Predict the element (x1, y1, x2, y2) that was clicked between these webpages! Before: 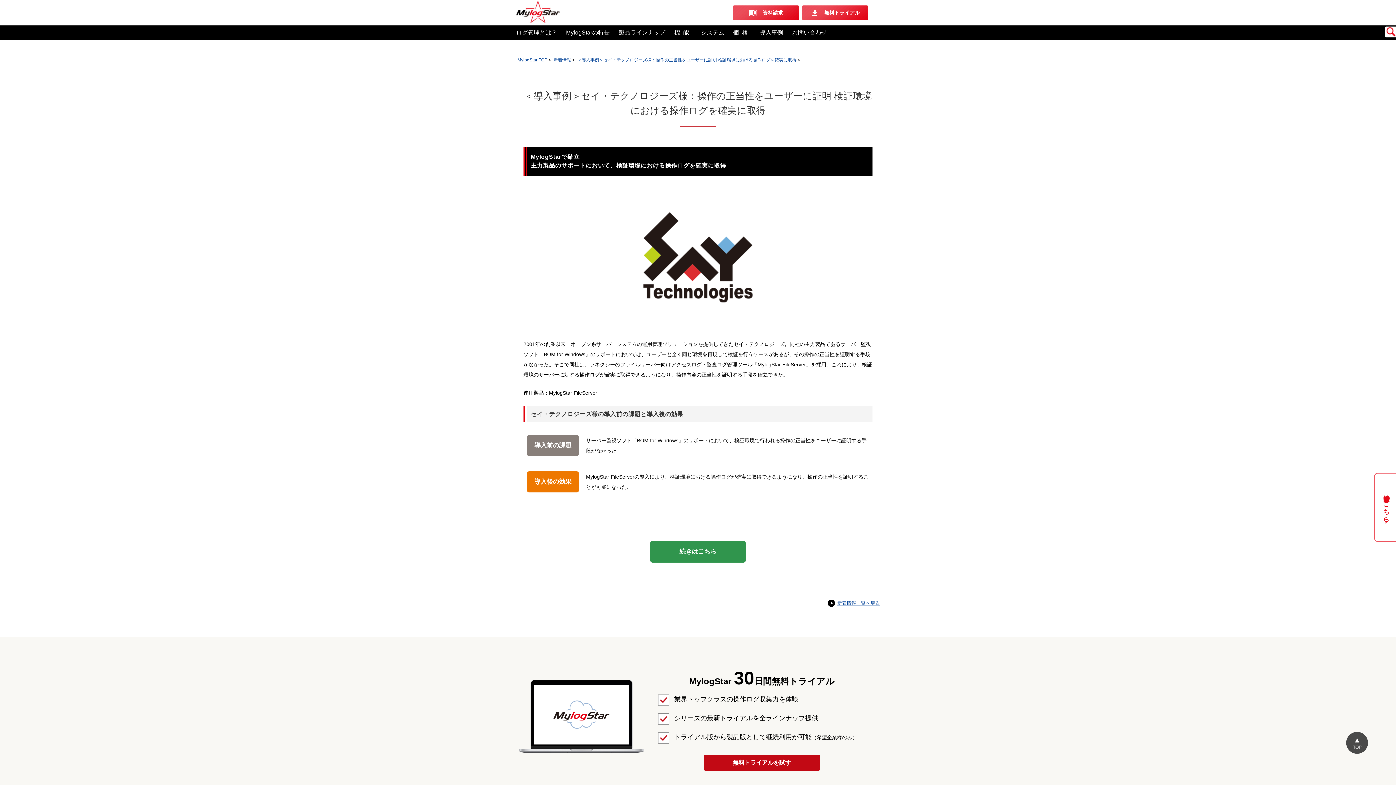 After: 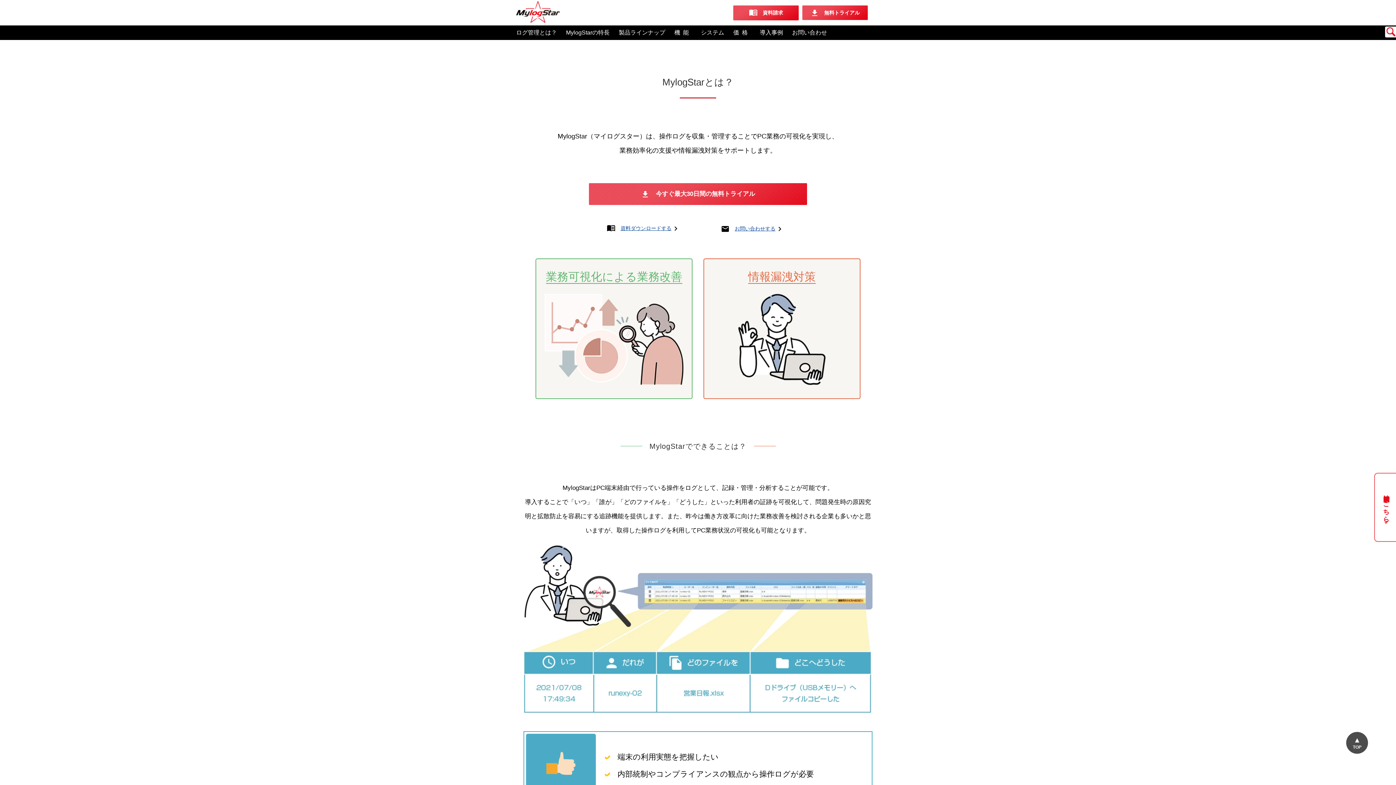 Action: label: MylogStarの特長 bbox: (566, 29, 609, 35)